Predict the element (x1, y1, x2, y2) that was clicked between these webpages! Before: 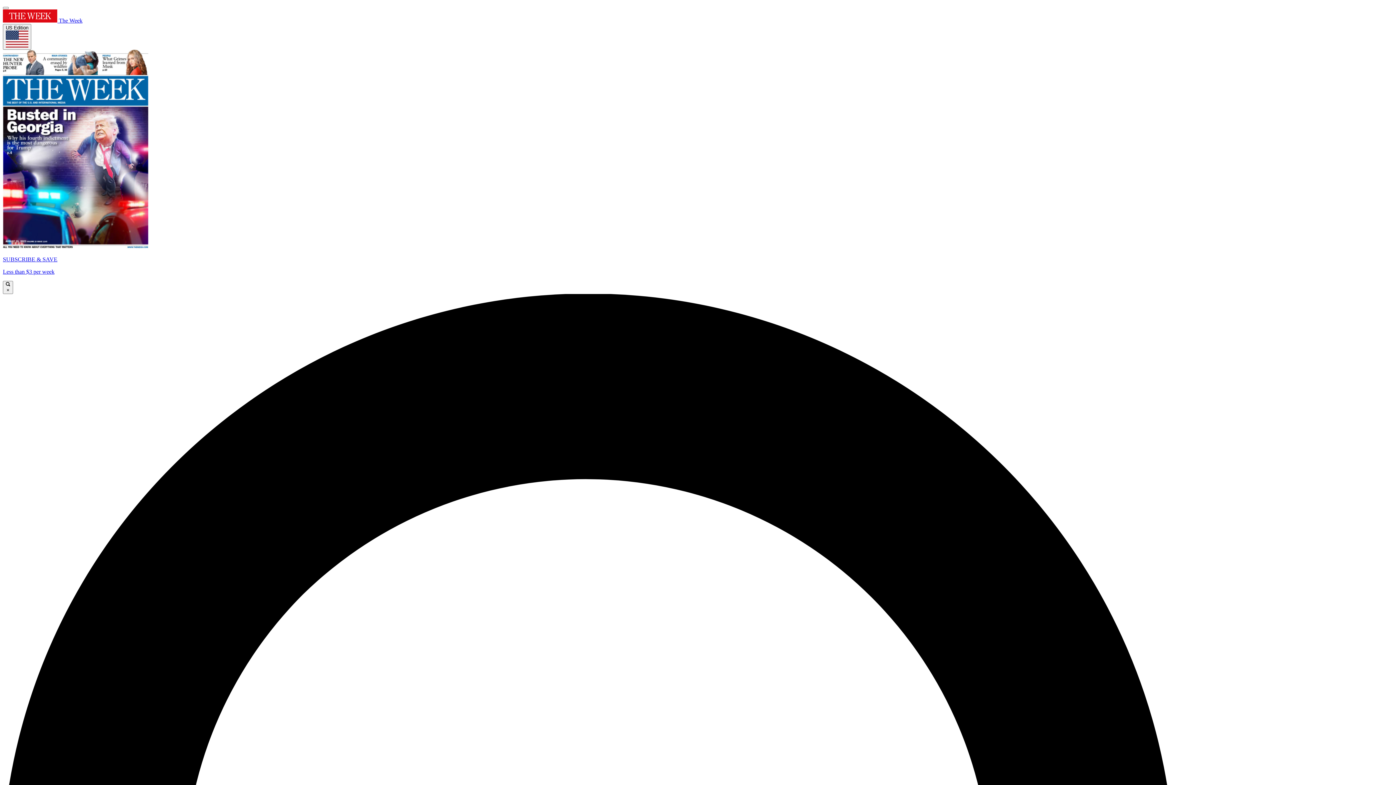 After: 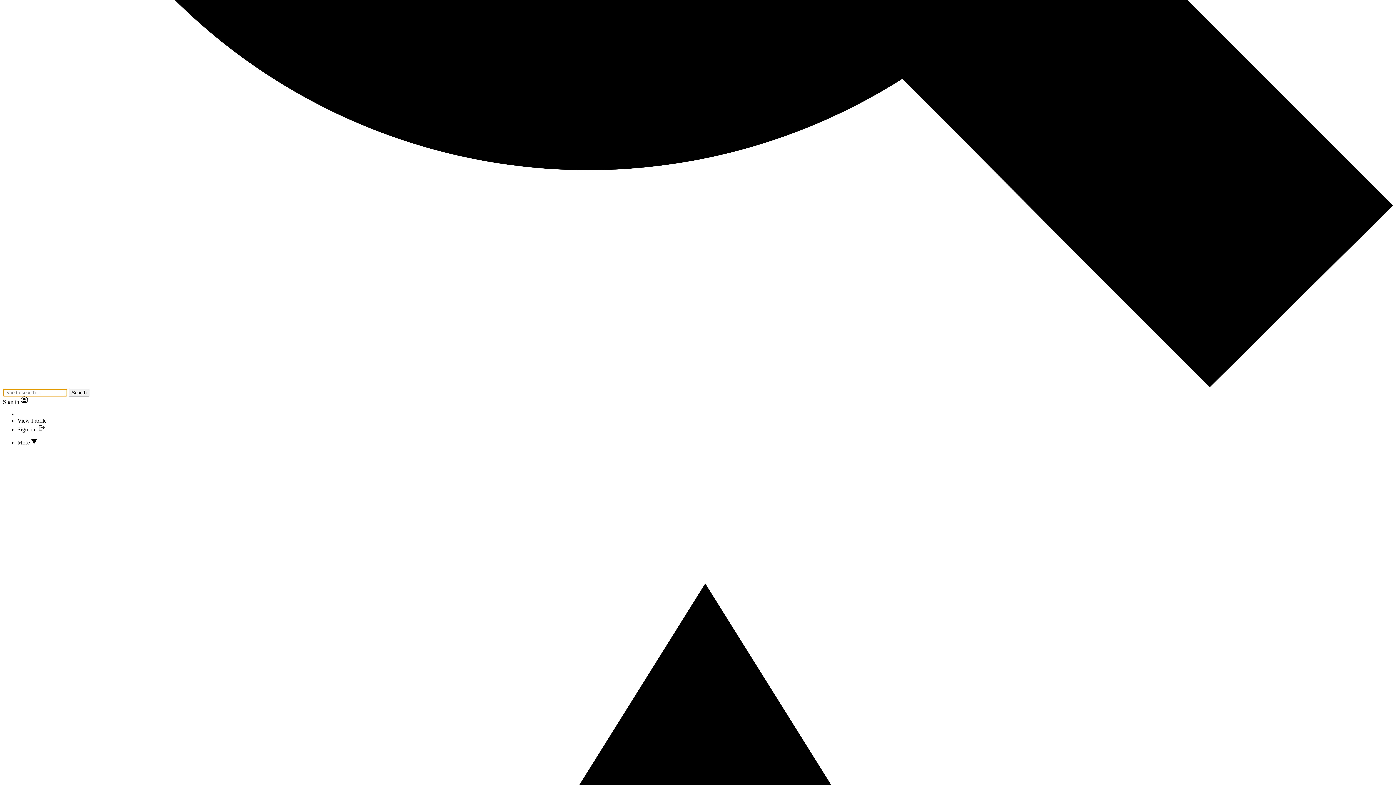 Action: bbox: (2, 6, 8, 9)